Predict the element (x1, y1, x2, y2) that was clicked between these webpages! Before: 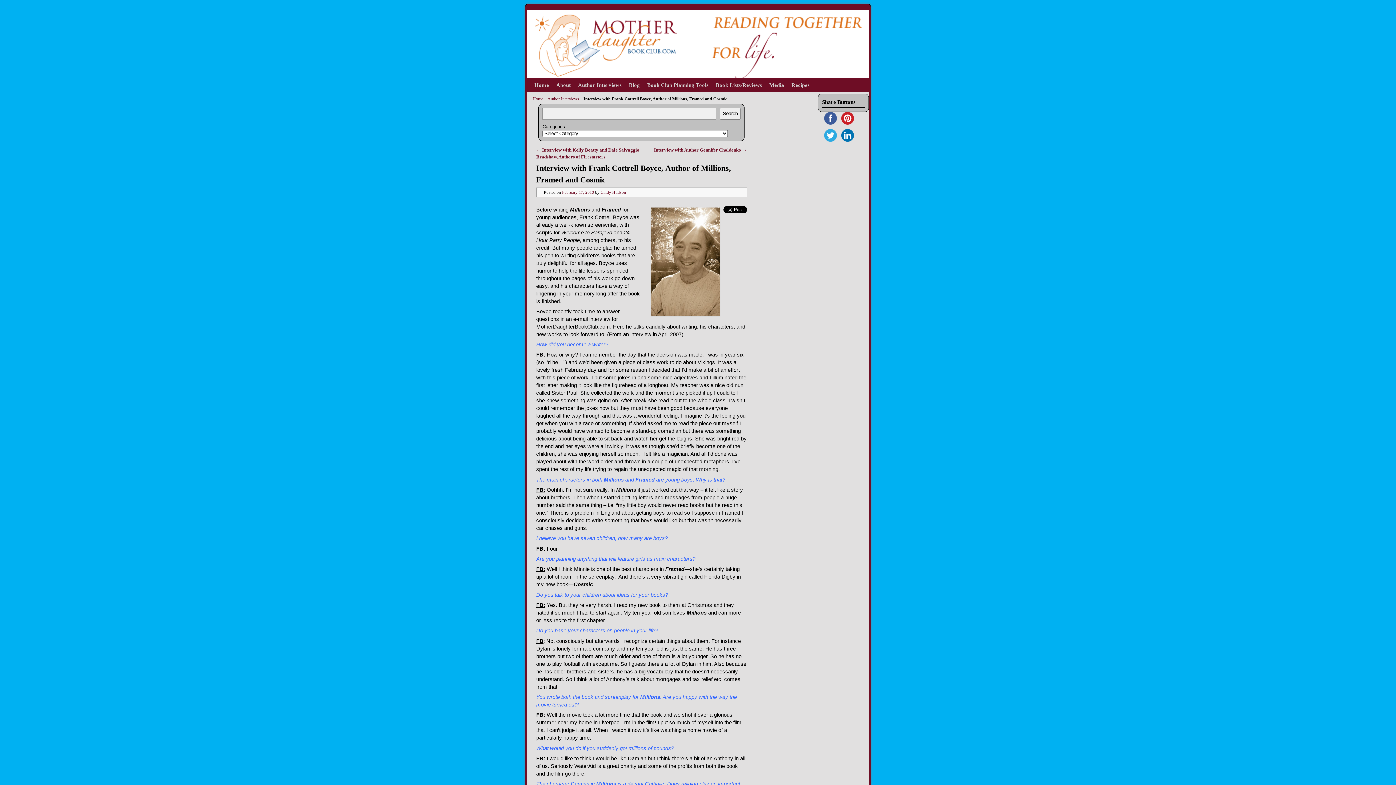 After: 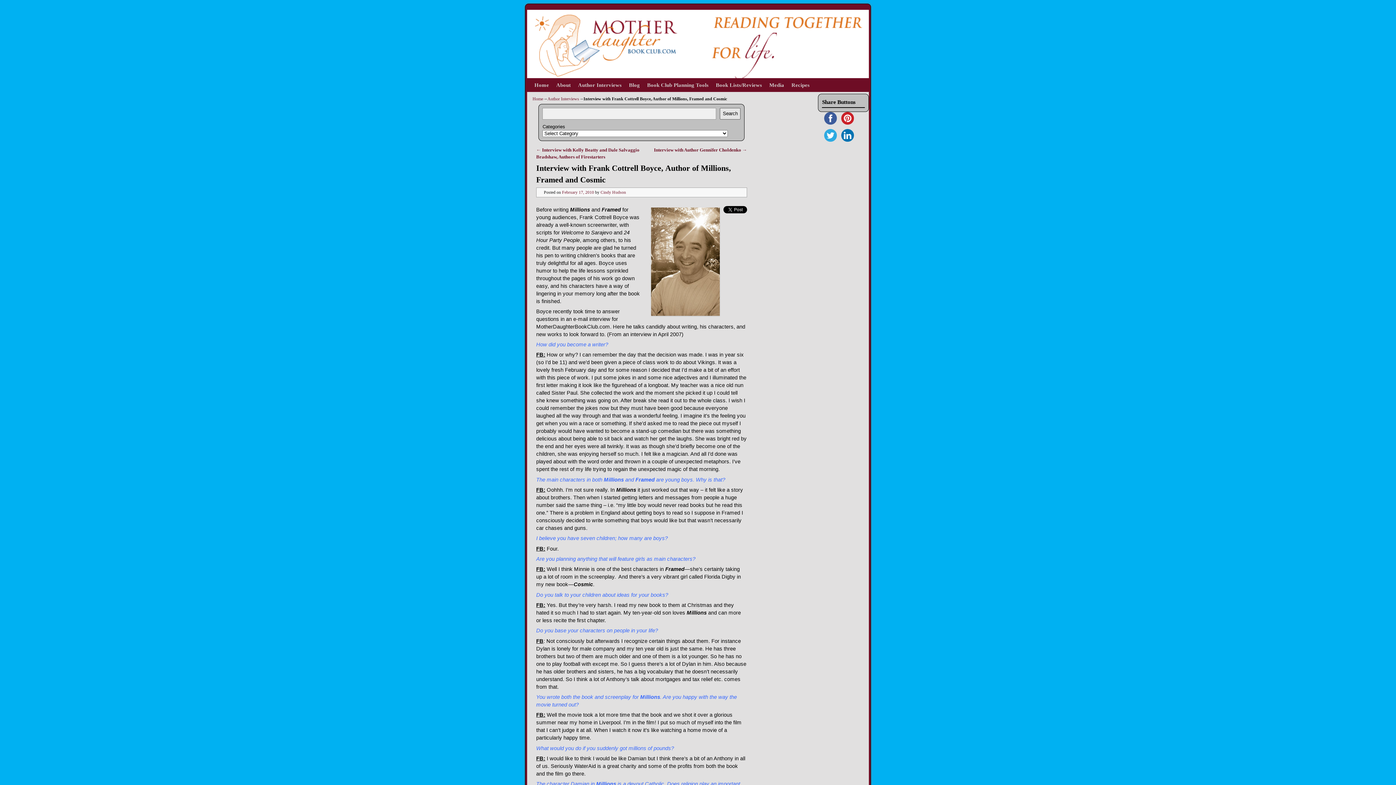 Action: label: Search bbox: (720, 107, 740, 119)